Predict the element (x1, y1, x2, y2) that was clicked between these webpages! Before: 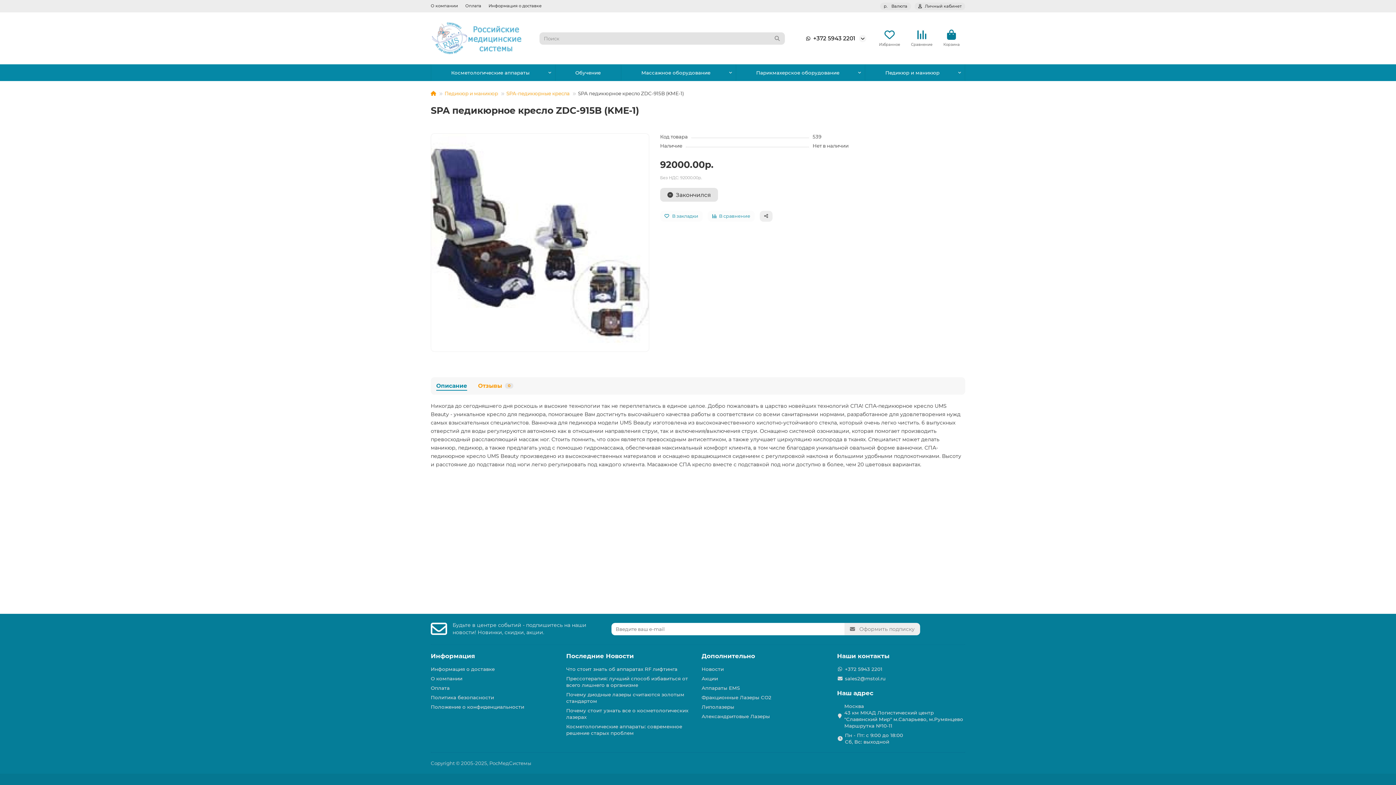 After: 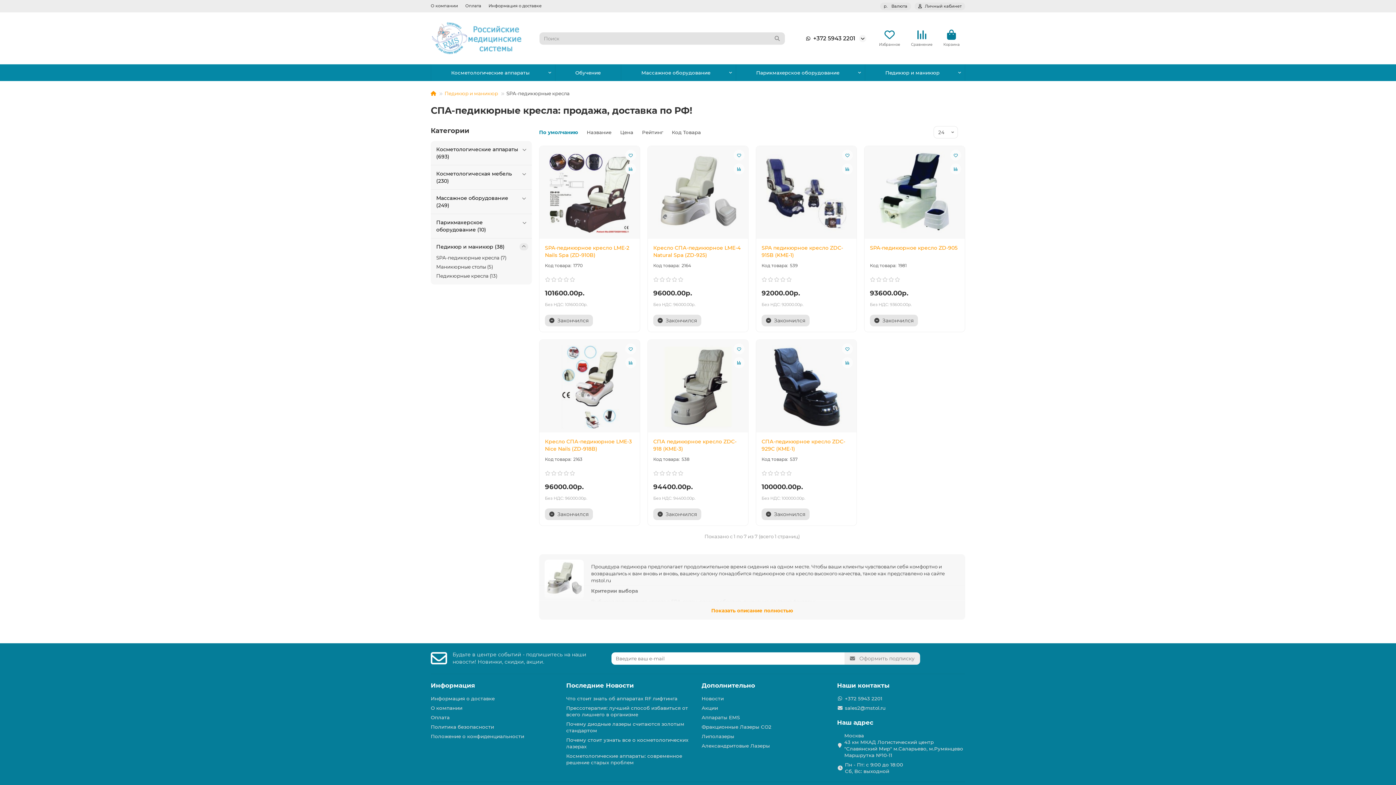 Action: label: SPA-педикюрные кресла bbox: (506, 90, 569, 96)